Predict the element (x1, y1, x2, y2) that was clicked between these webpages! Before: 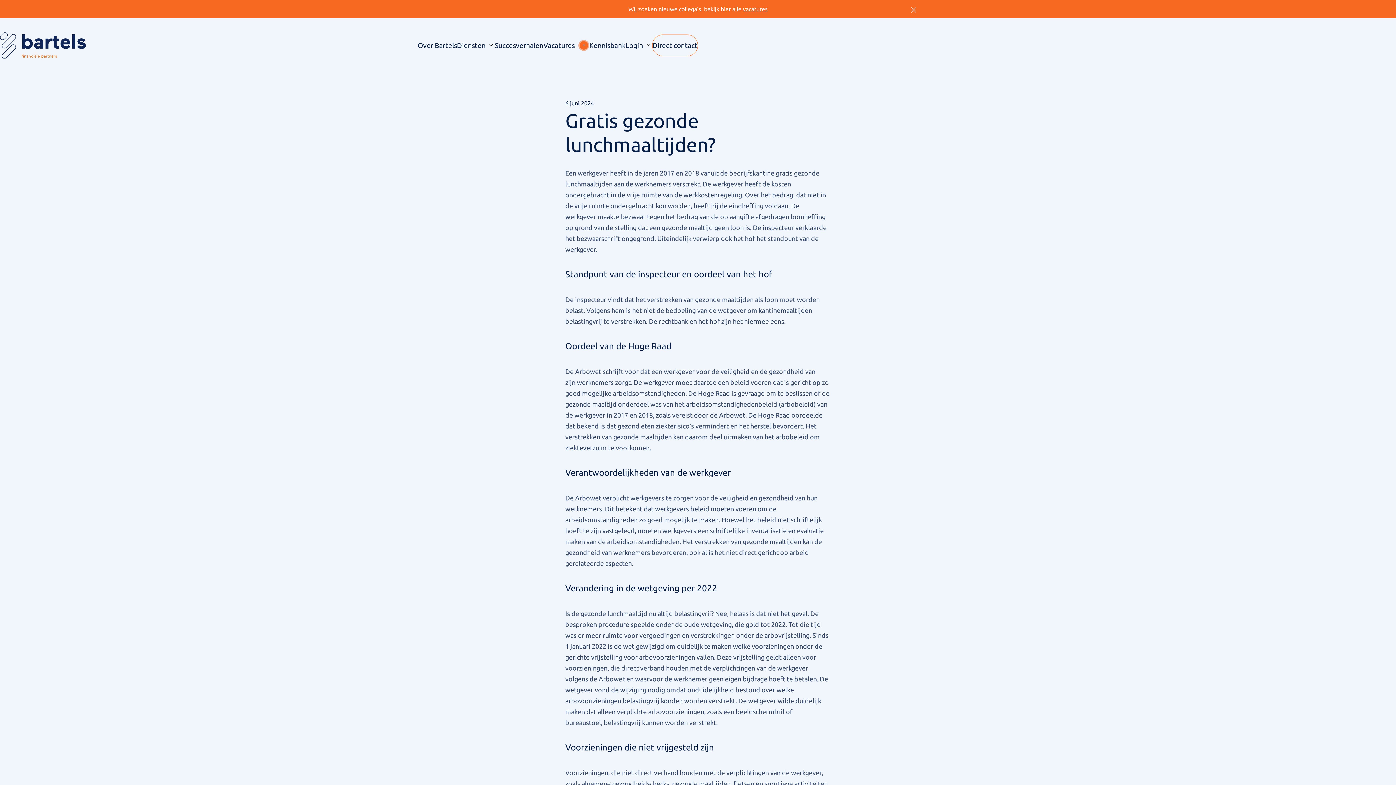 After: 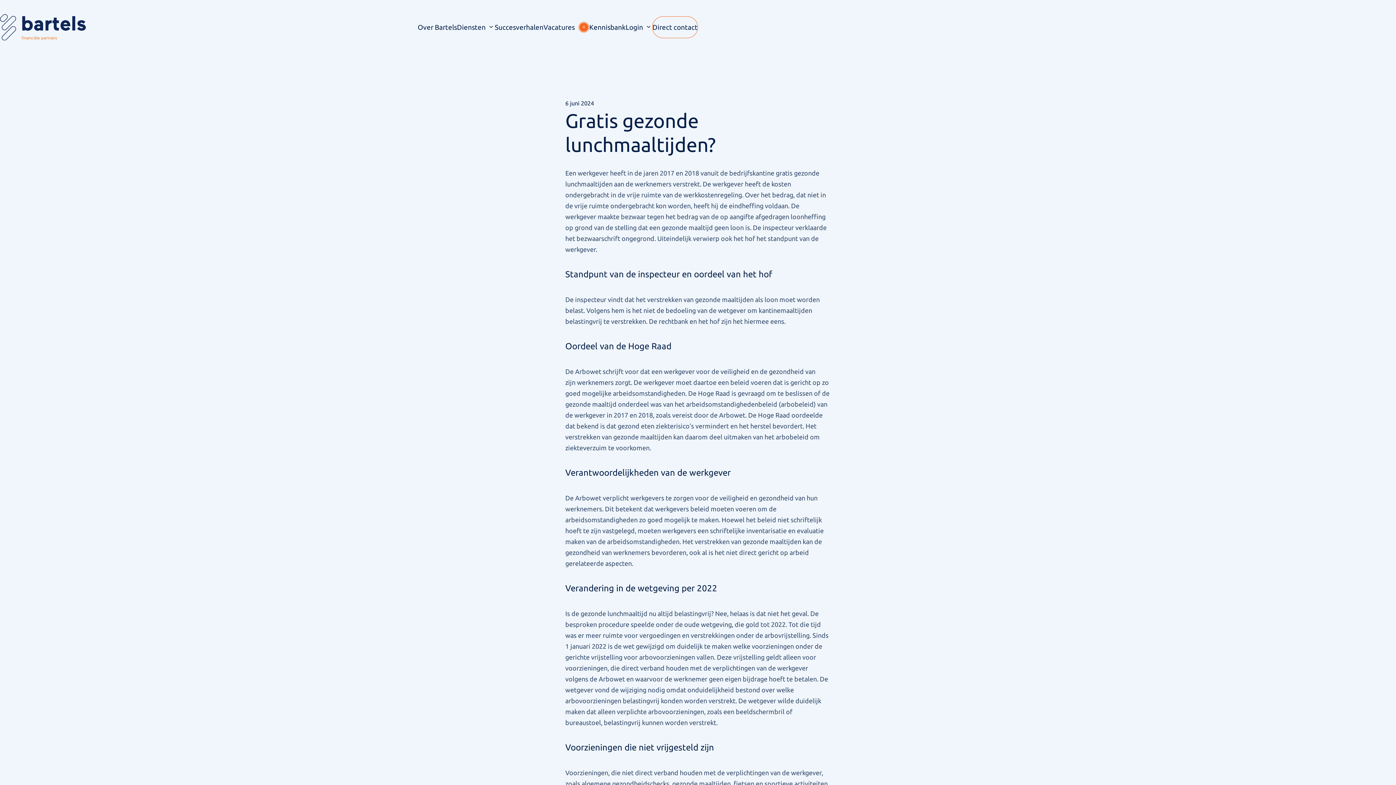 Action: bbox: (911, 3, 916, 14)